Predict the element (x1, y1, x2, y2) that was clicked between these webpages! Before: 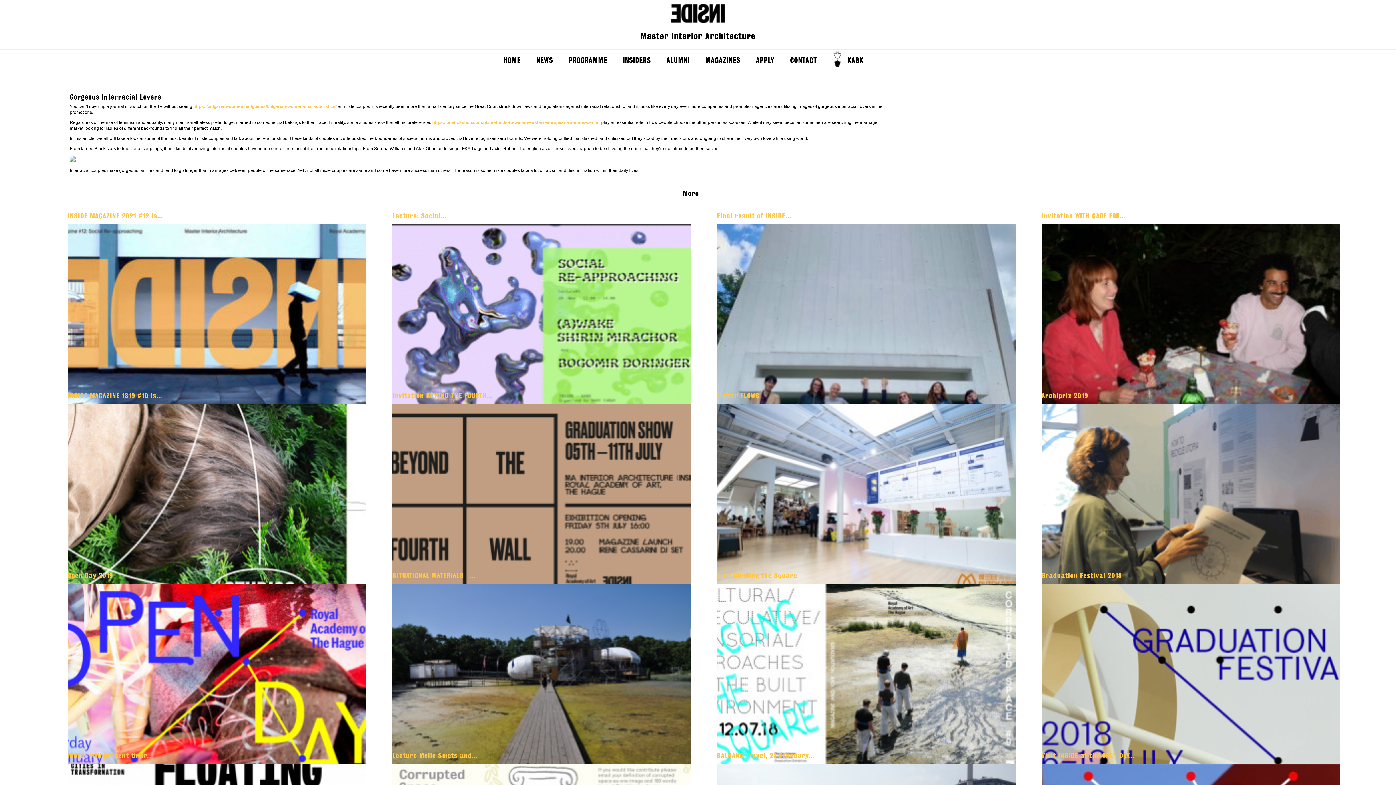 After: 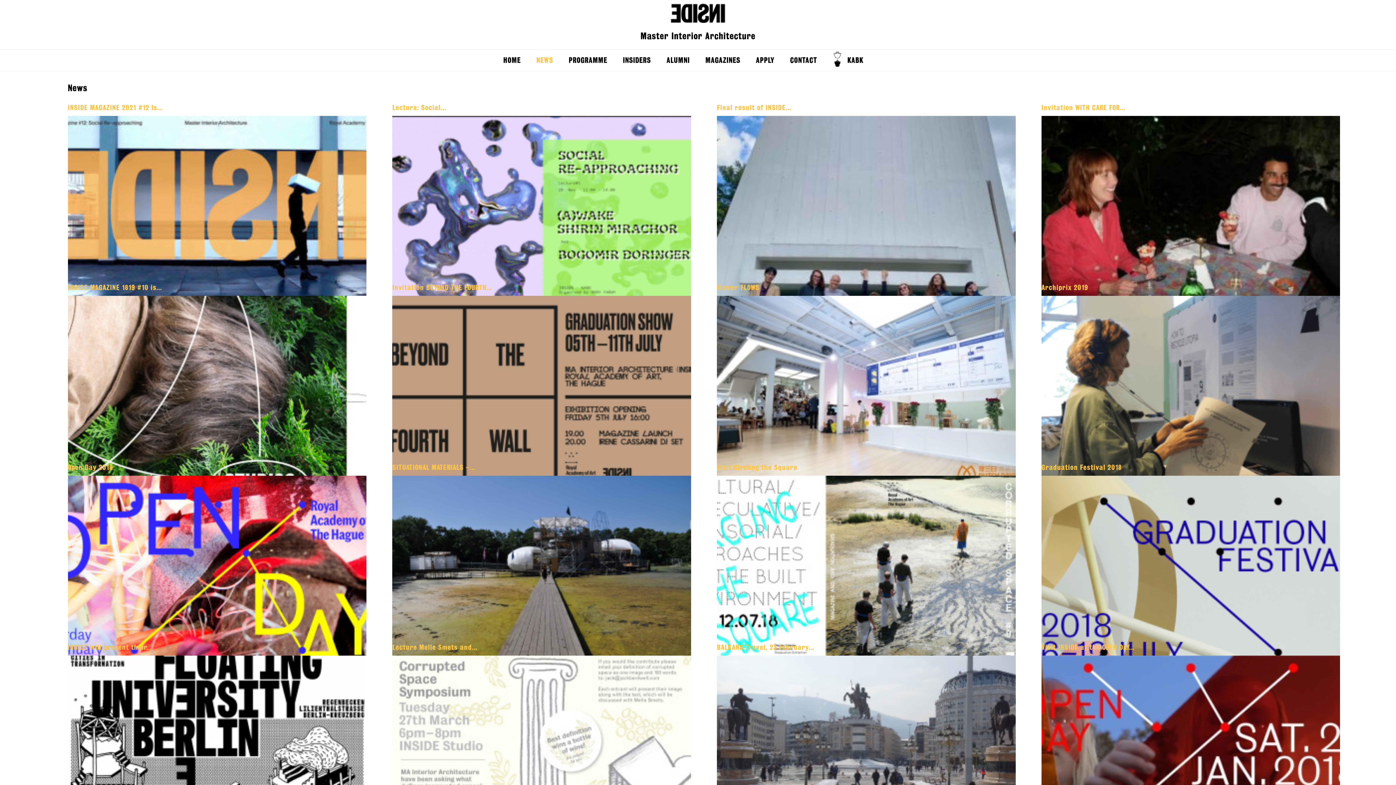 Action: label: NEWS bbox: (536, 49, 553, 70)